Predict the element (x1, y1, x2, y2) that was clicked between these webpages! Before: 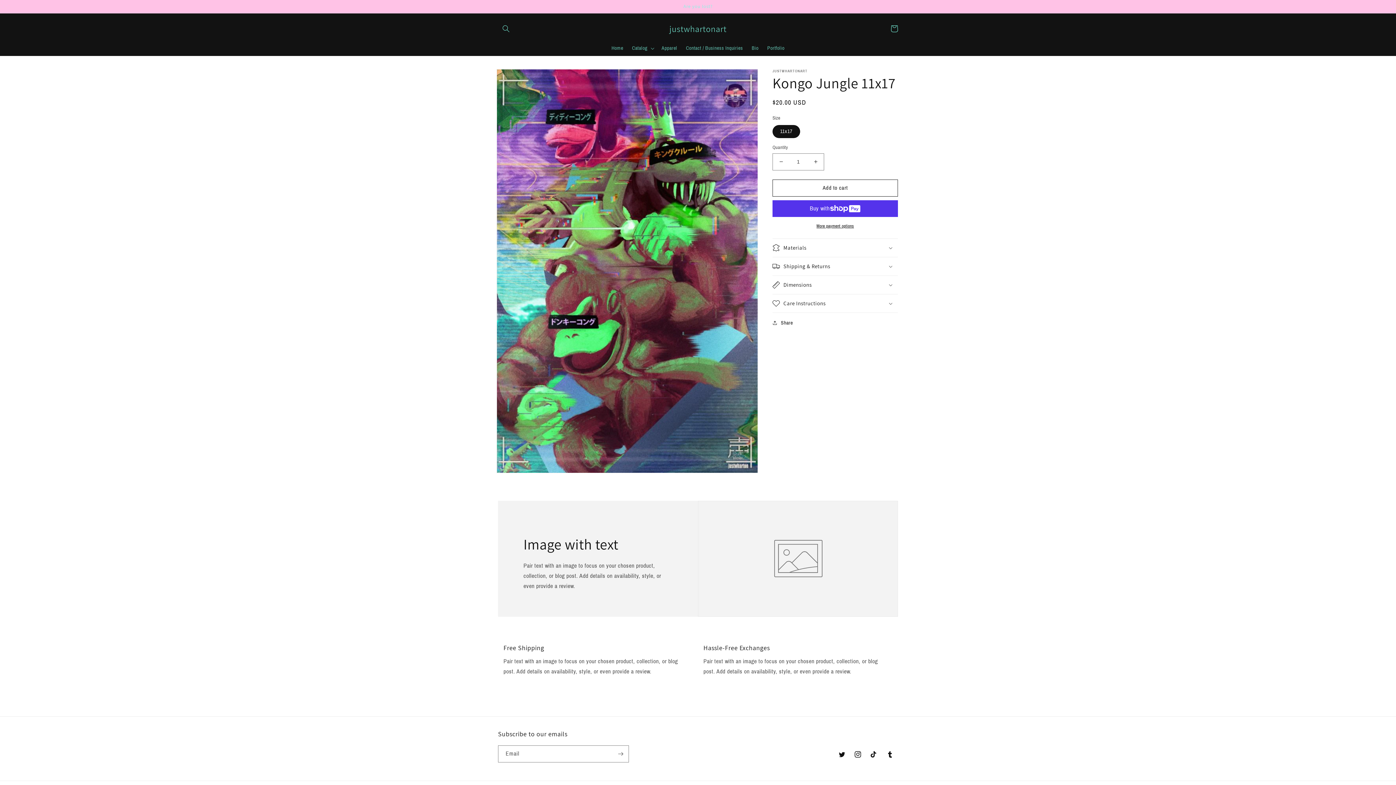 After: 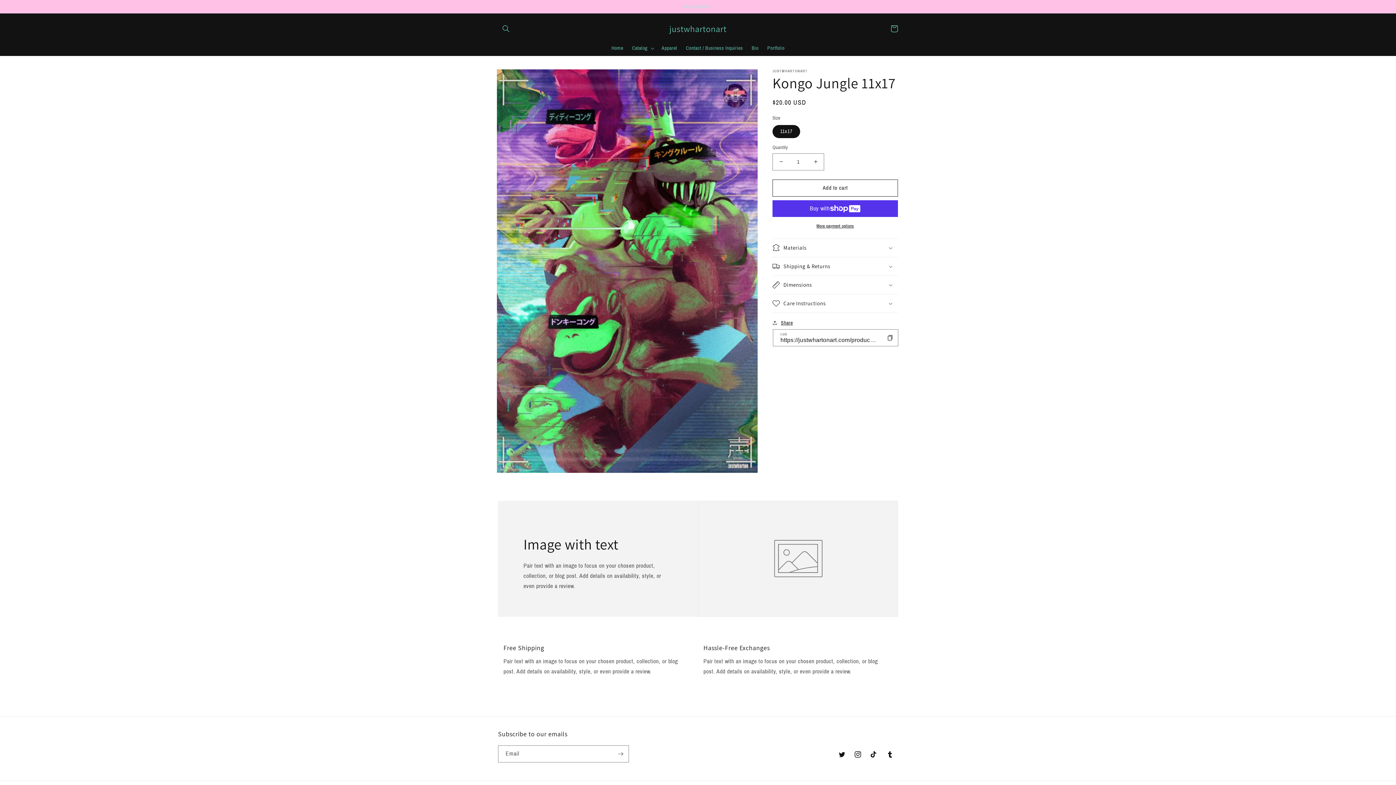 Action: bbox: (772, 318, 793, 327) label: Share